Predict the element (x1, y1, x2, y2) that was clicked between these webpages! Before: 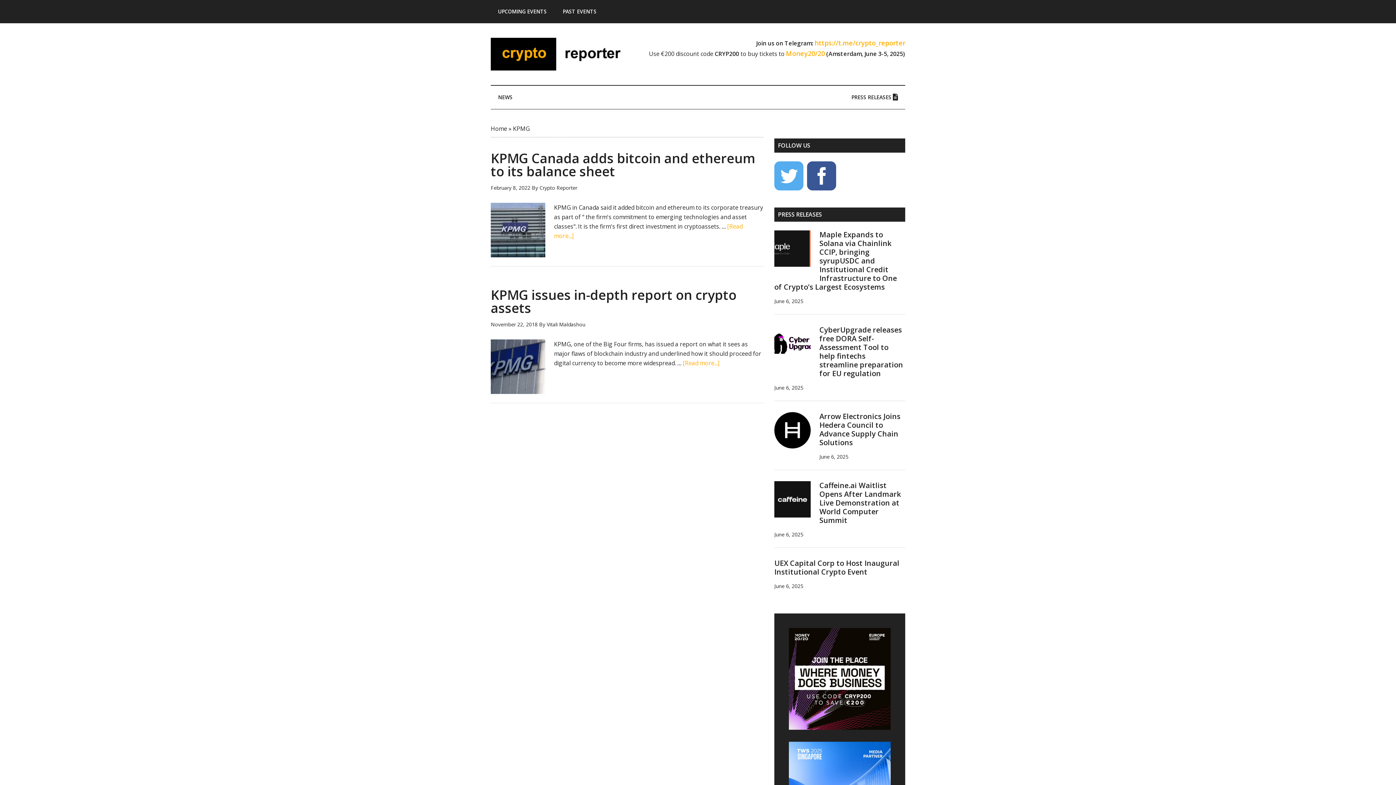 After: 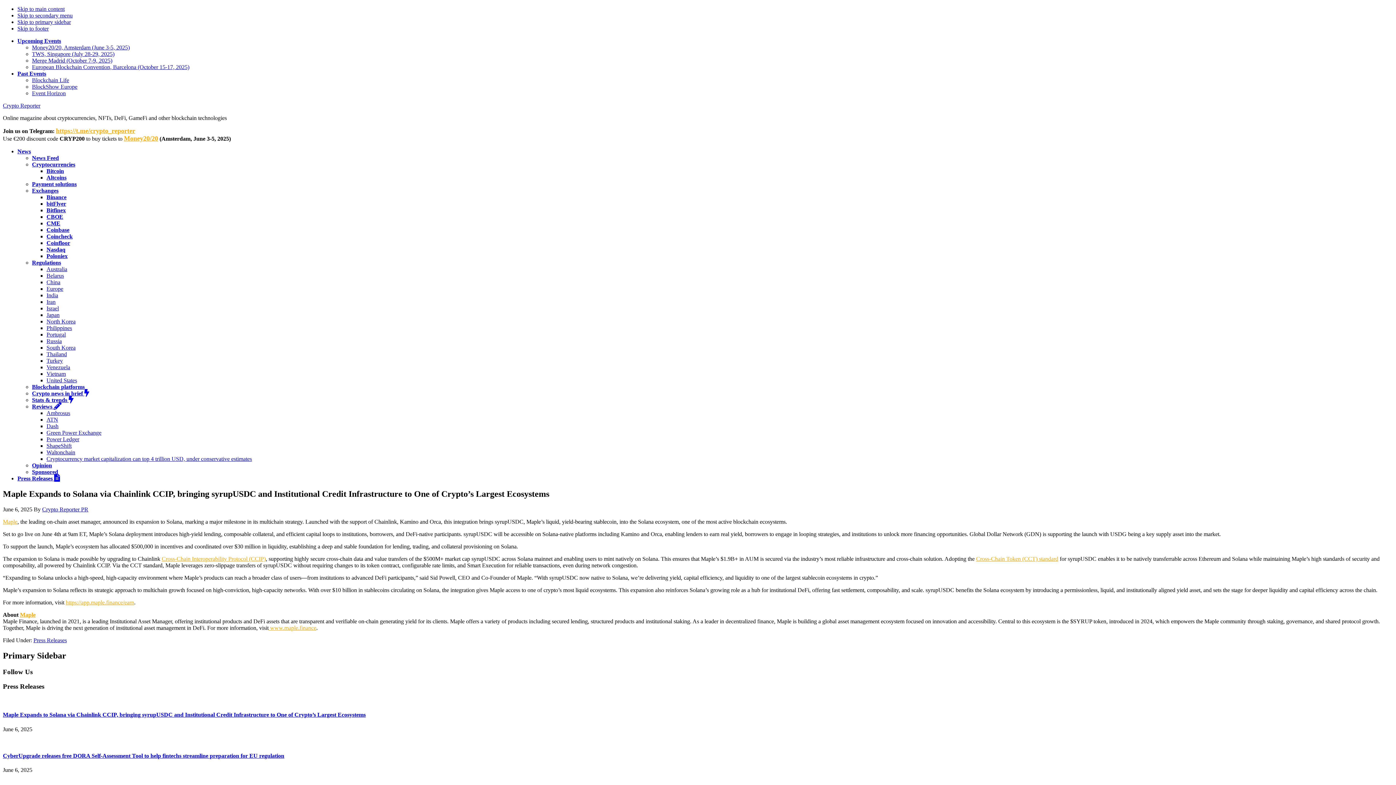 Action: bbox: (774, 229, 897, 292) label: Maple Expands to Solana via Chainlink CCIP, bringing syrupUSDC and Institutional Credit Infrastructure to One of Crypto’s Largest Ecosystems